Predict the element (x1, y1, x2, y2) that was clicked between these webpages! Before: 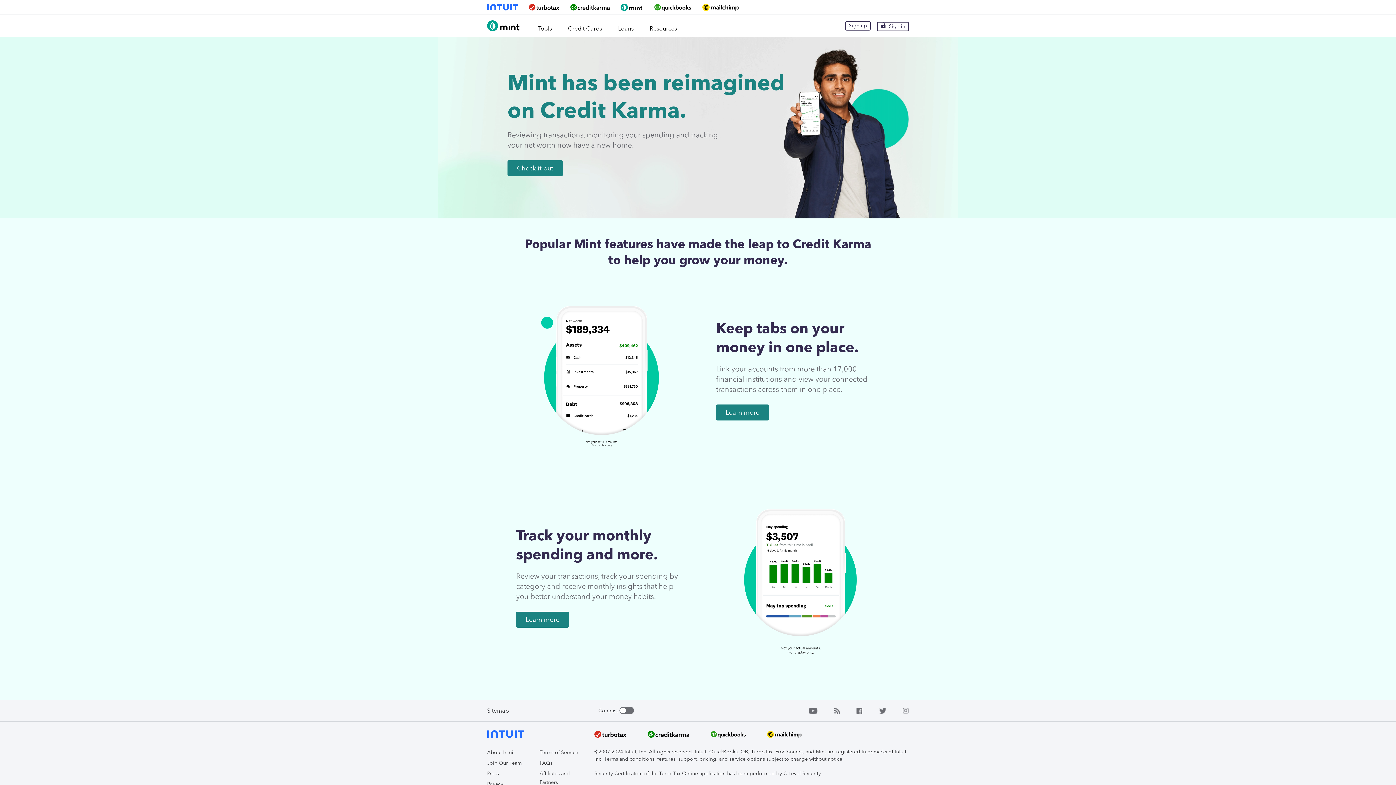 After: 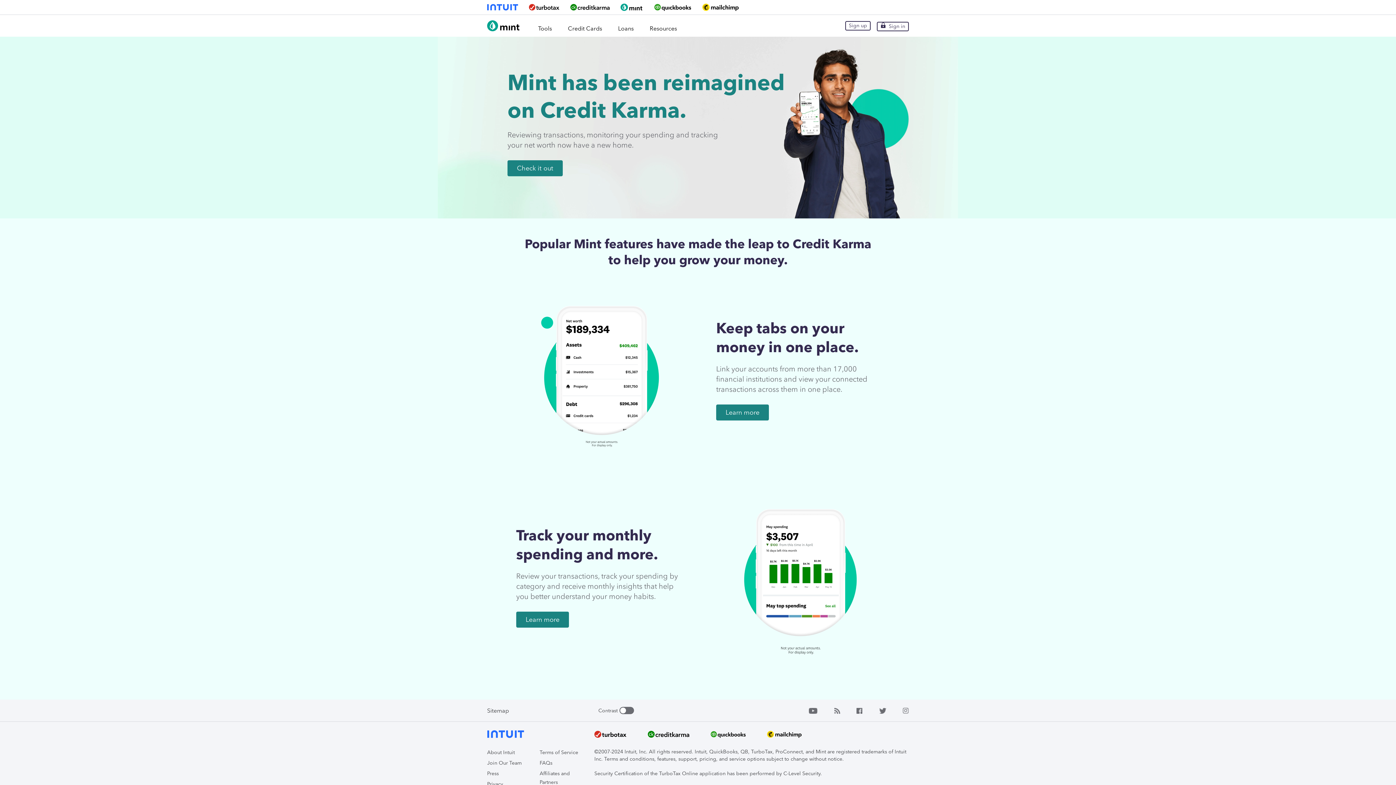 Action: bbox: (620, 3, 643, 10)